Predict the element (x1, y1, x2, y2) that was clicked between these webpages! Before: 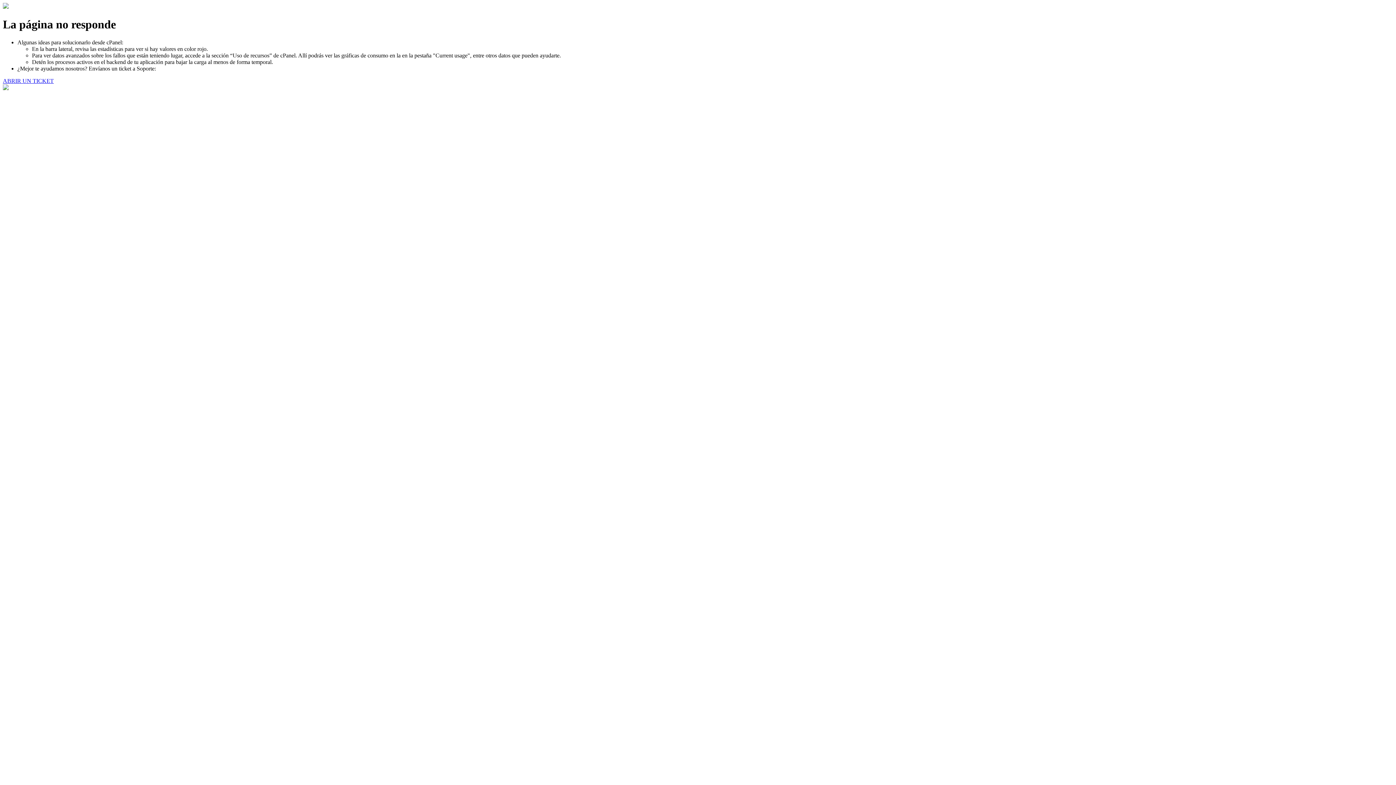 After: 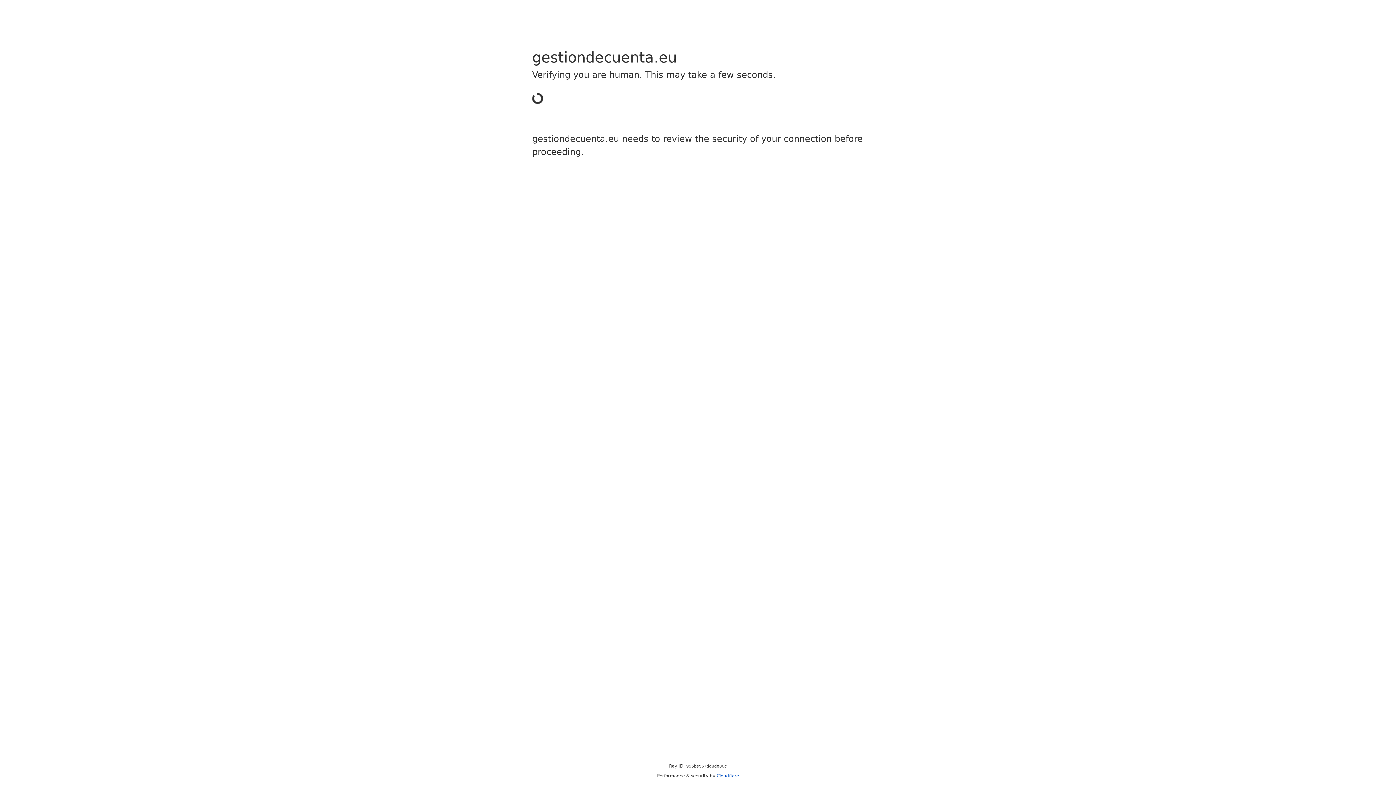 Action: label: ABRIR UN TICKET bbox: (2, 77, 53, 83)